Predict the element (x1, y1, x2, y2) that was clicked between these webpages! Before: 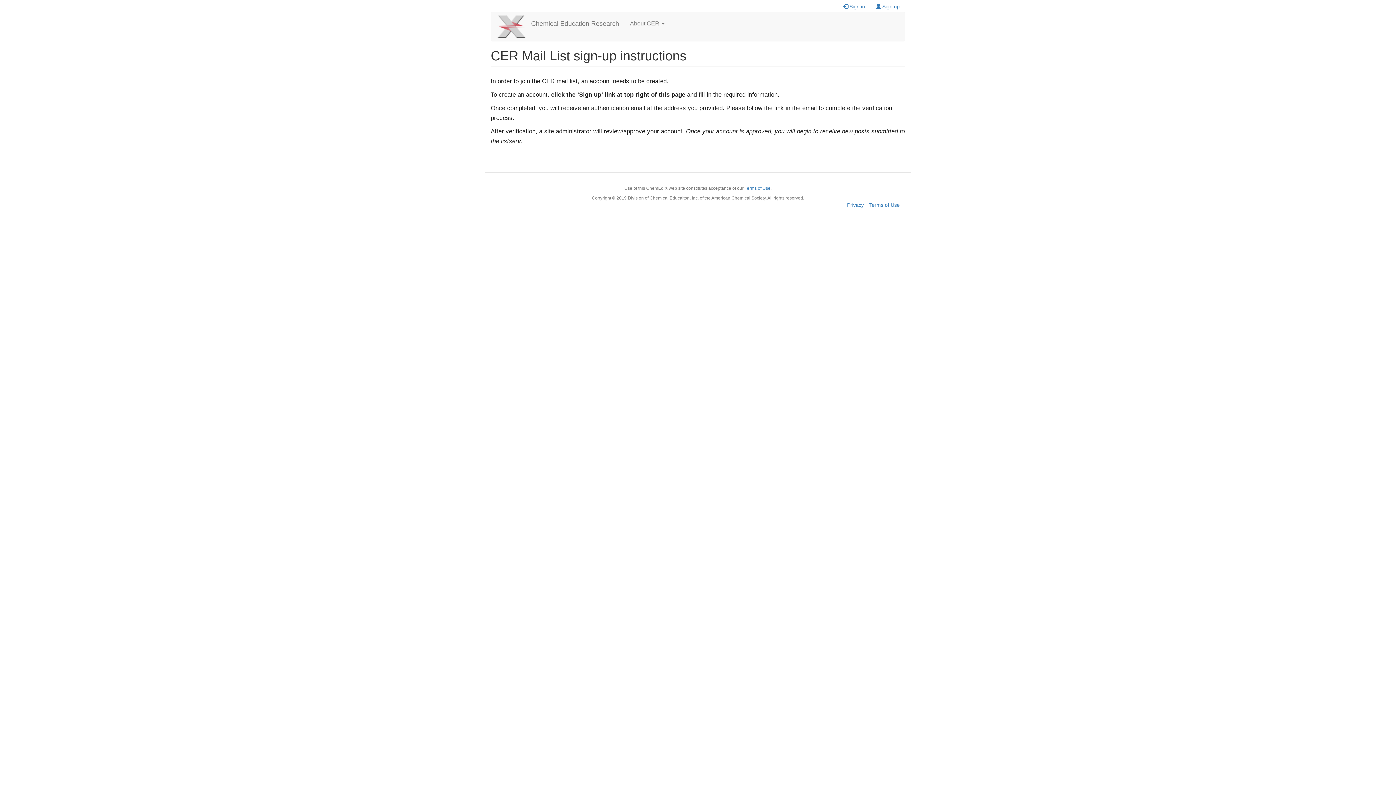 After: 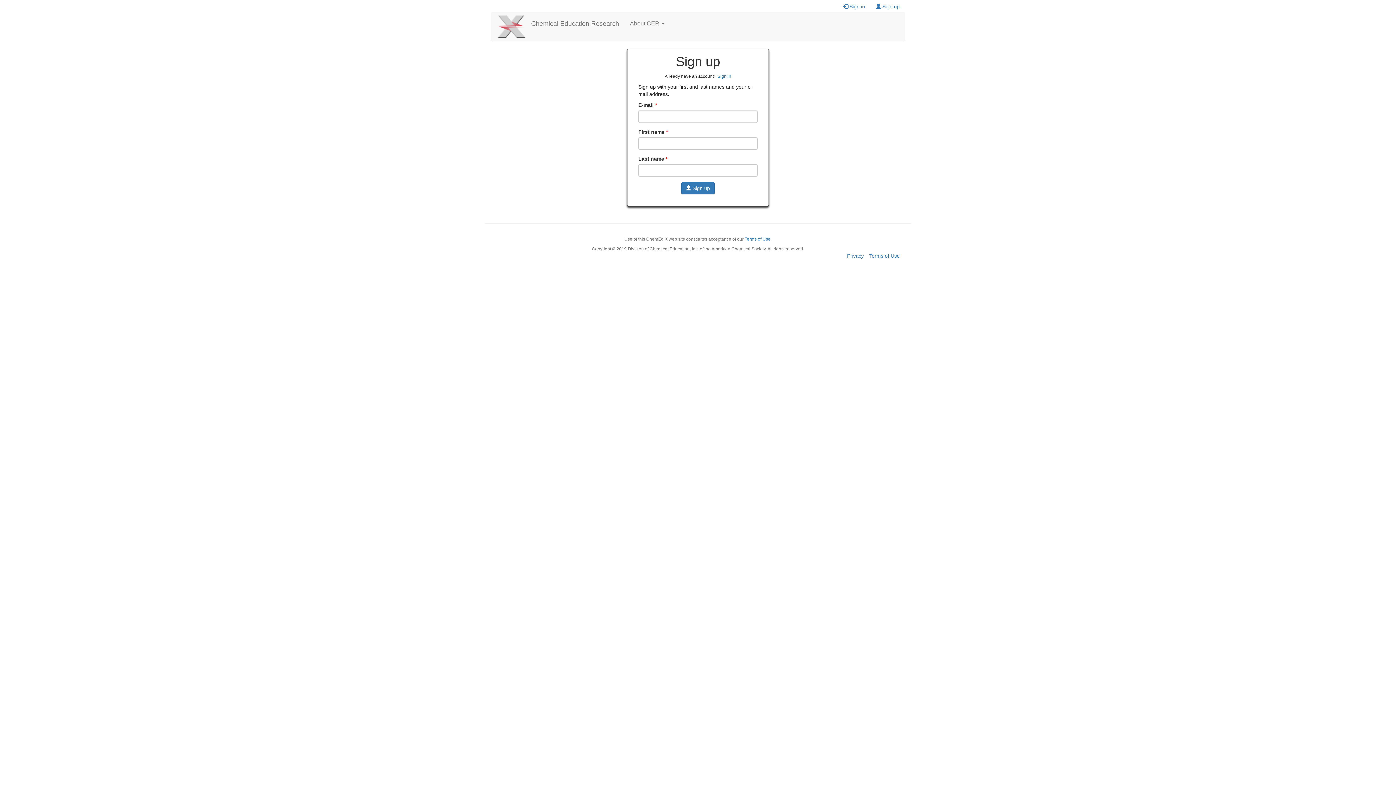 Action: label: Sign up bbox: (870, 1, 905, 10)